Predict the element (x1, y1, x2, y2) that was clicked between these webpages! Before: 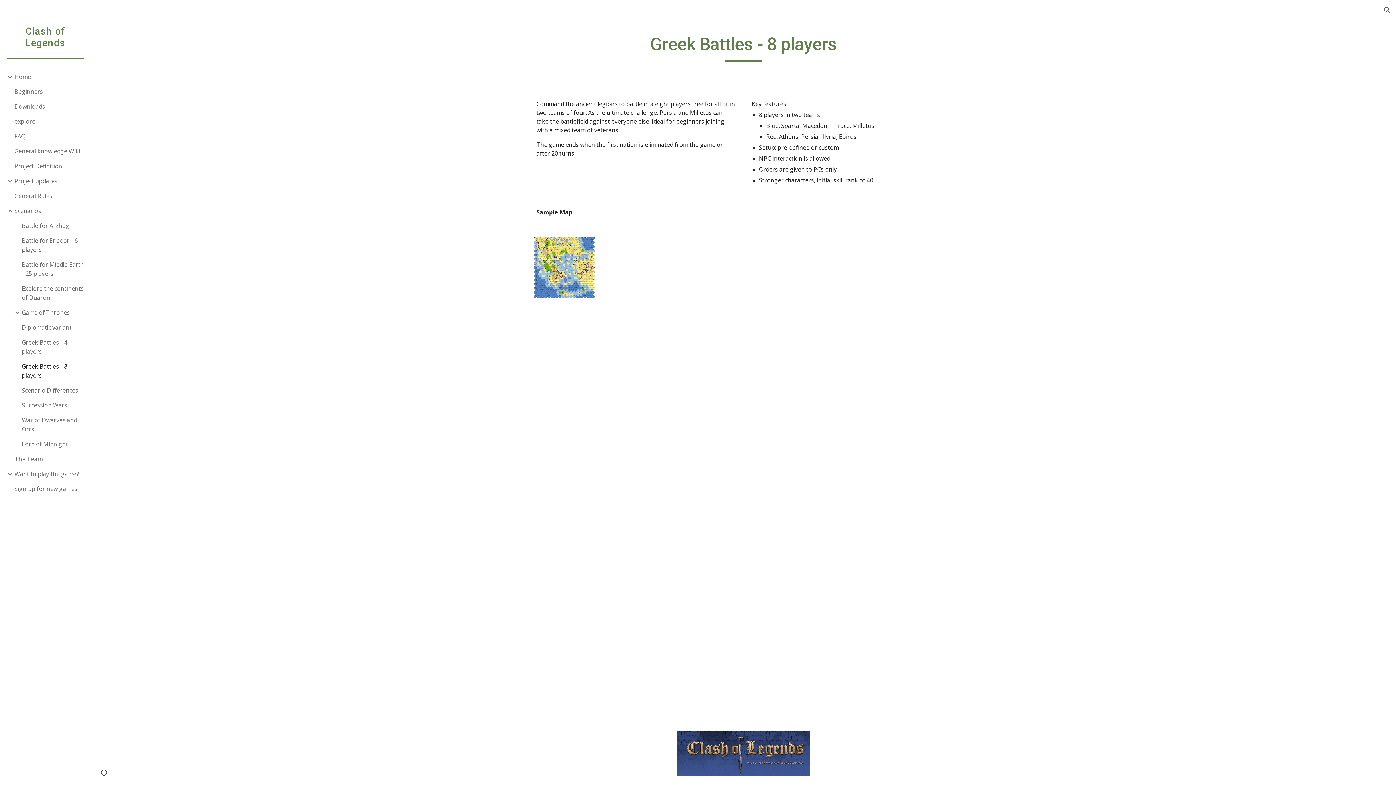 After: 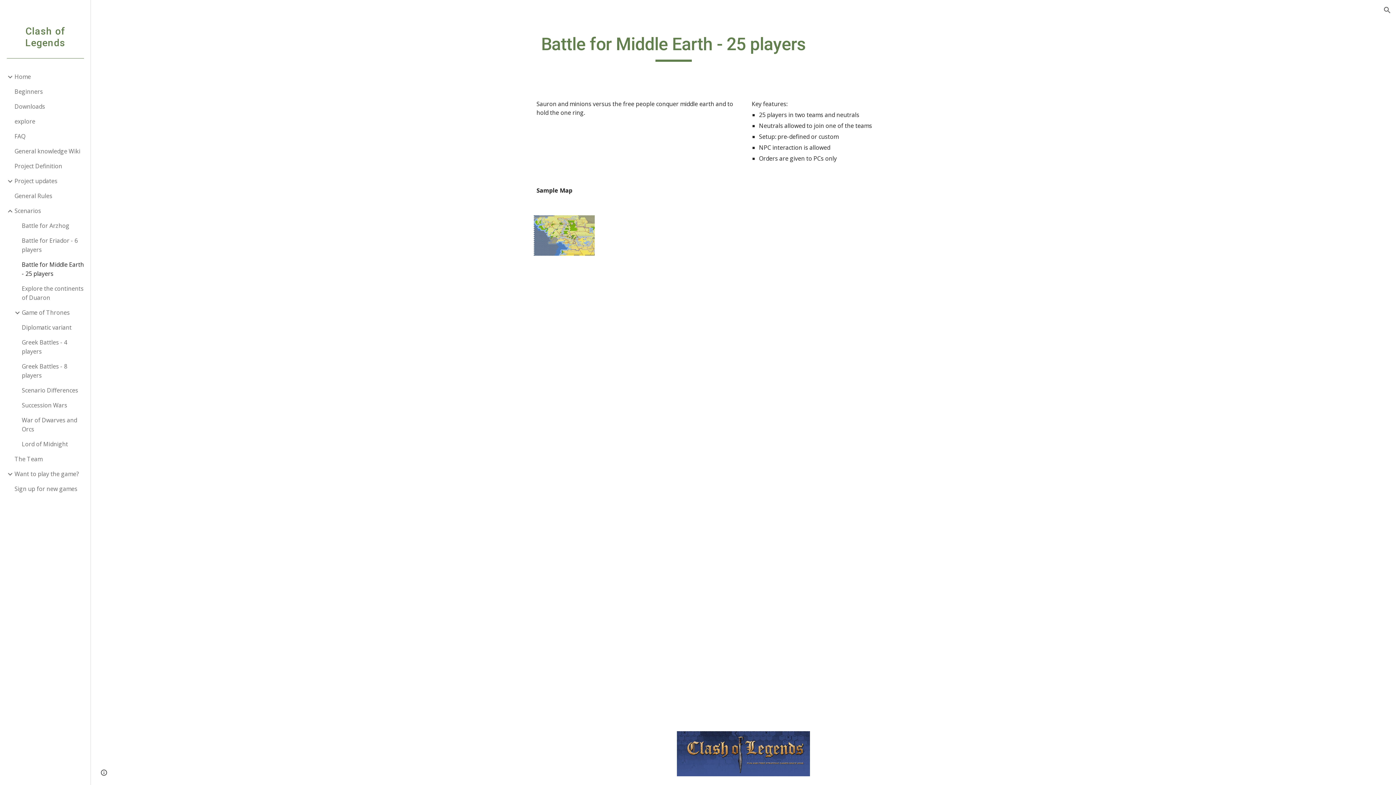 Action: bbox: (20, 257, 86, 281) label: Battle for Middle Earth - 25 players